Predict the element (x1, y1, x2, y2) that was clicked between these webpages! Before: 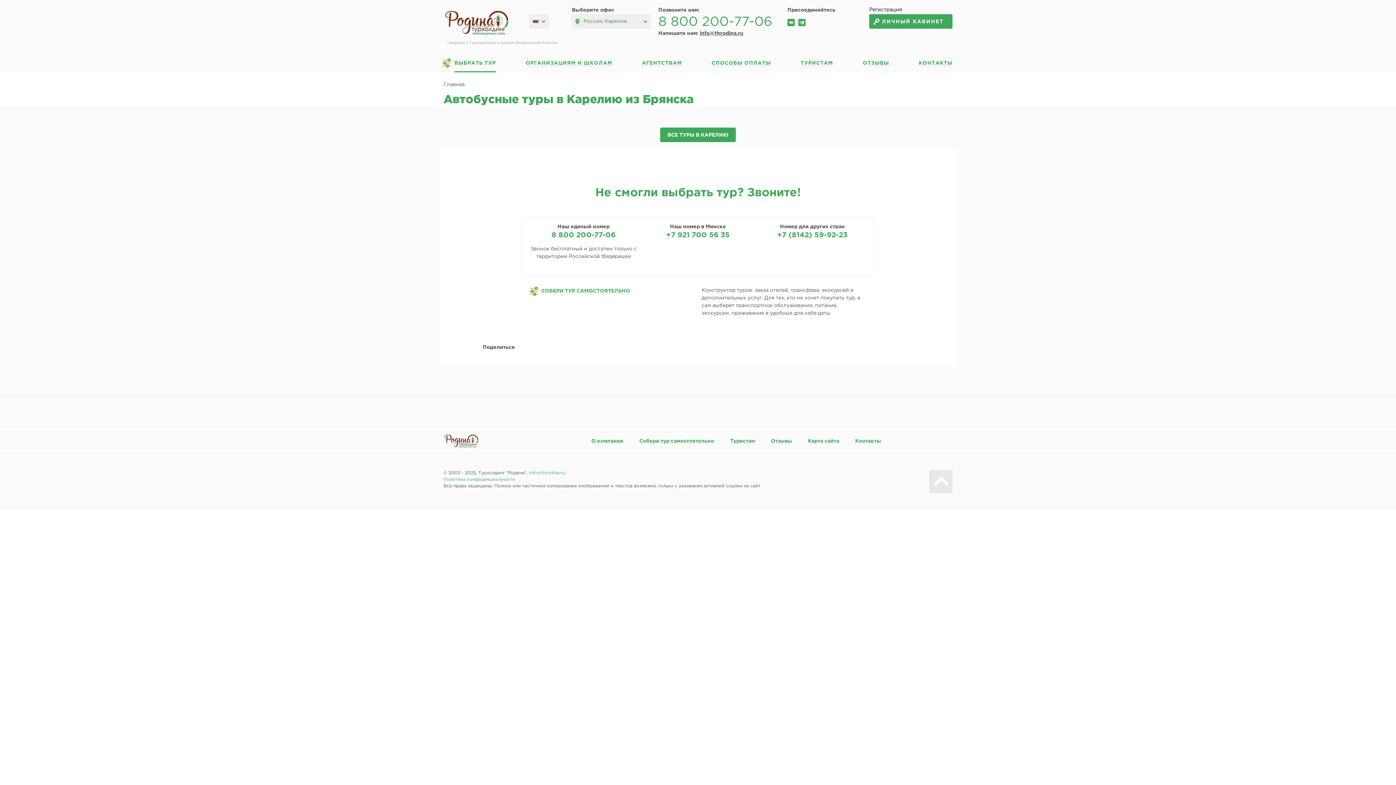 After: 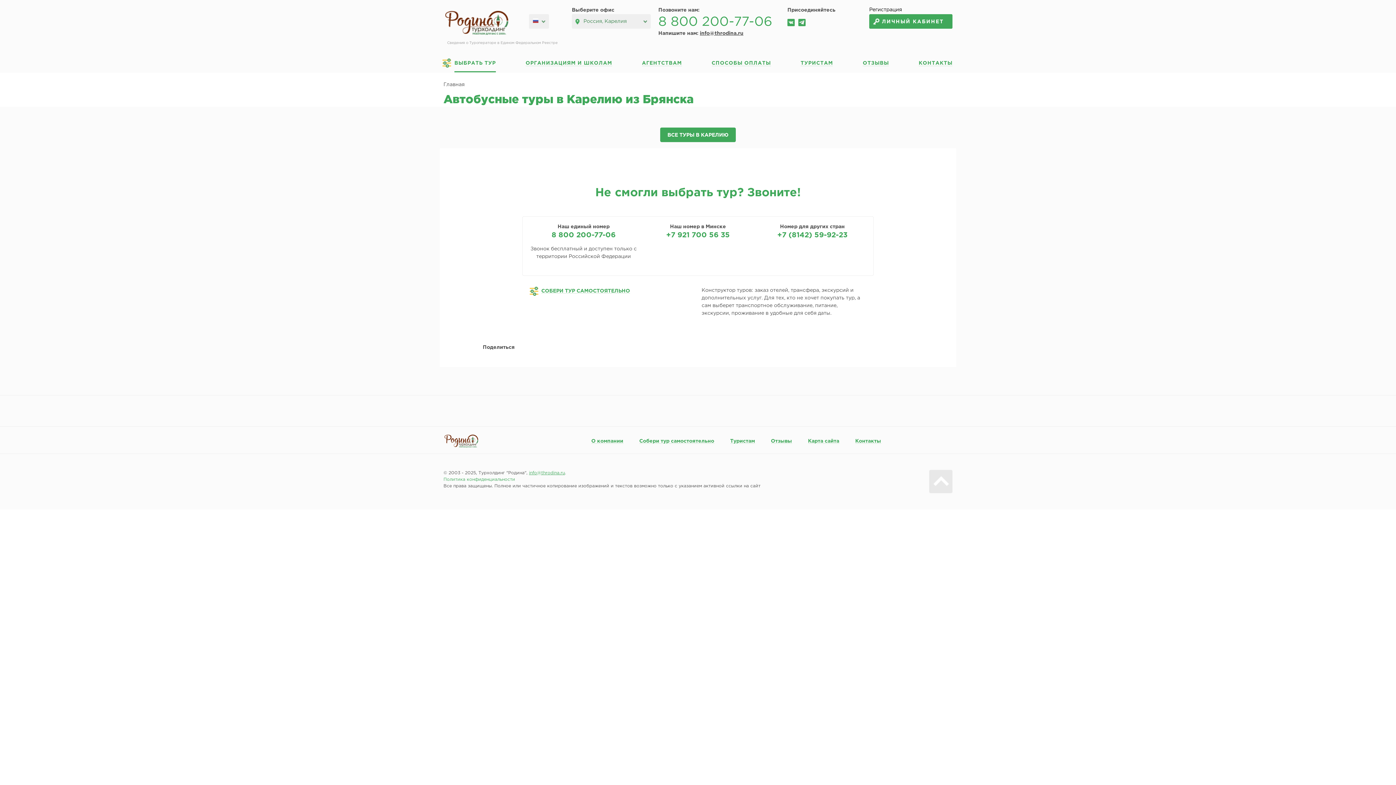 Action: bbox: (529, 471, 565, 475) label: info@throdina.ru